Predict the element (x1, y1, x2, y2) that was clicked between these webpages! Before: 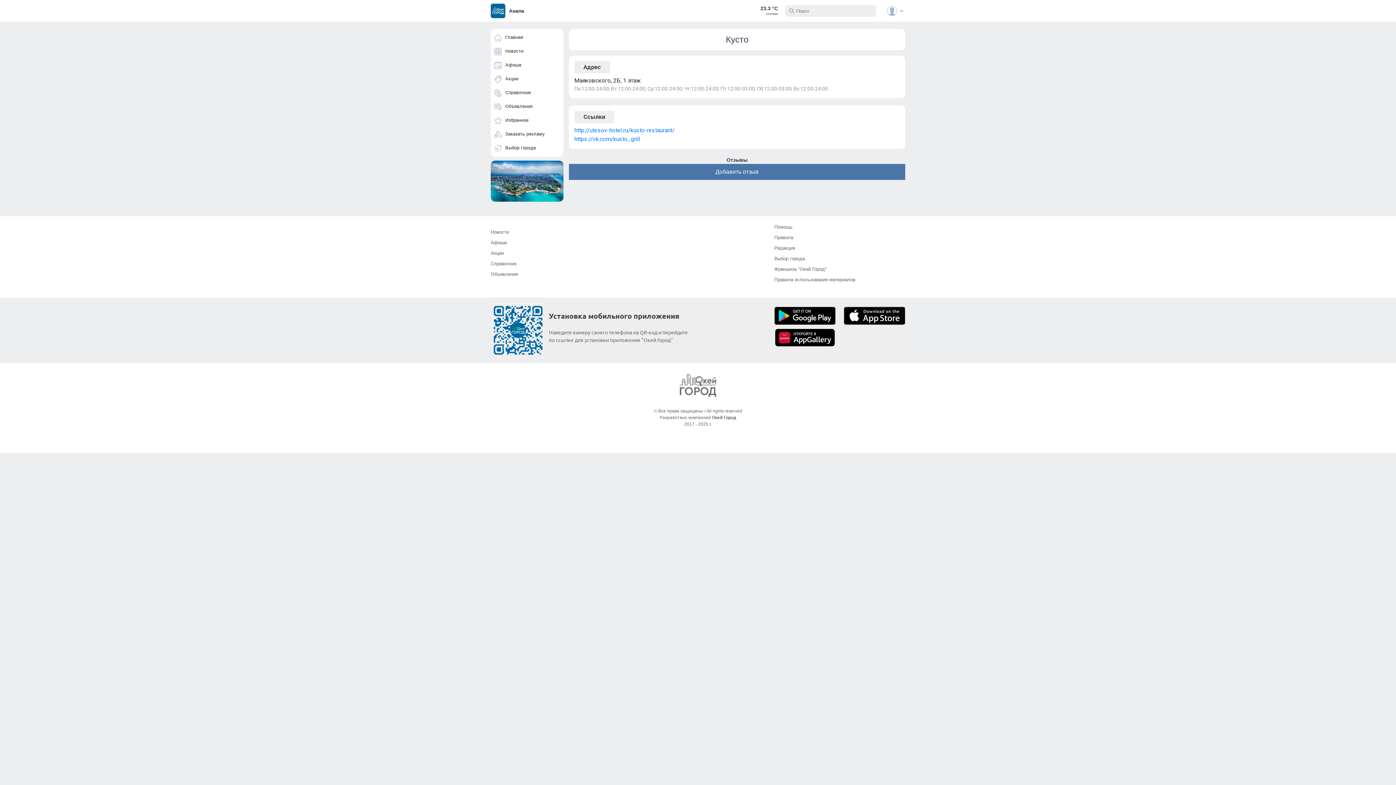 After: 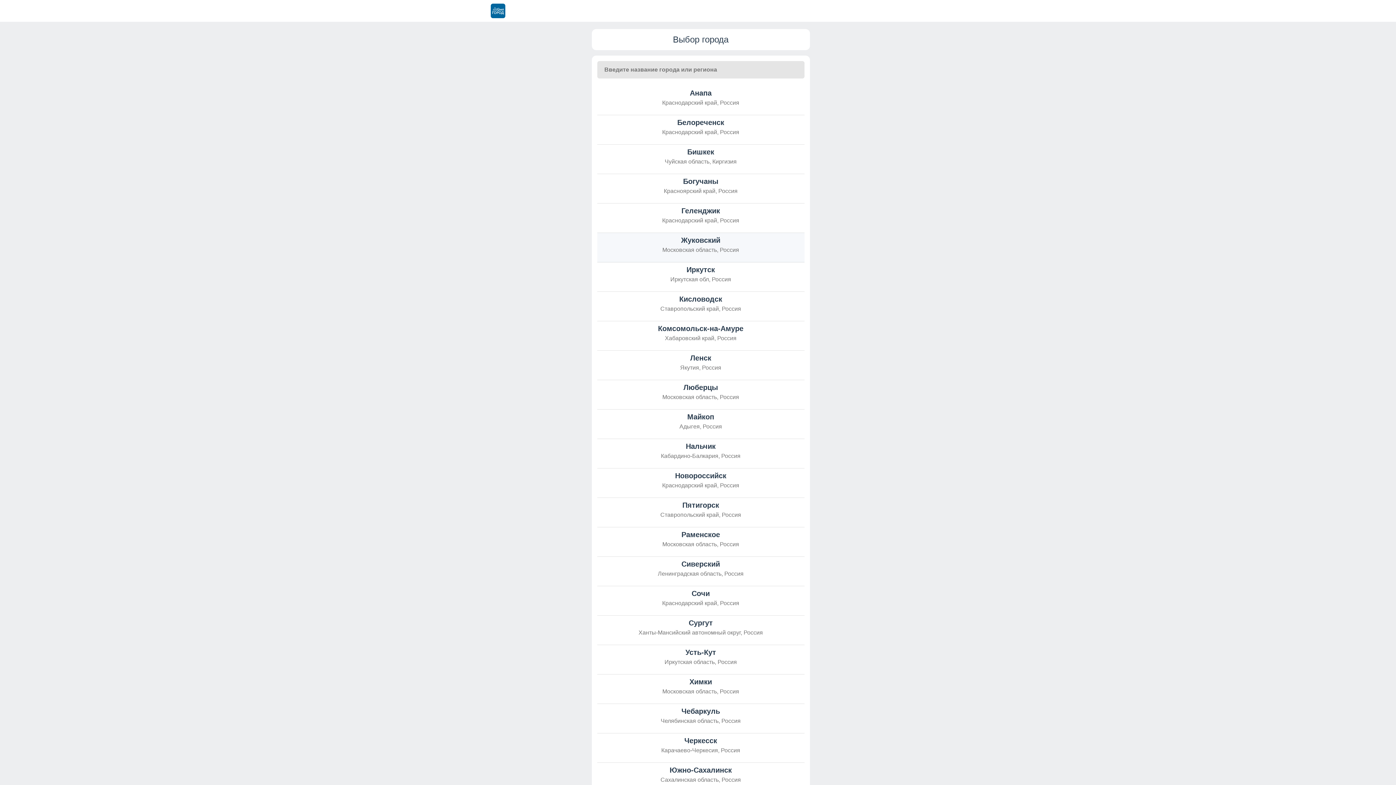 Action: label: Выбор города bbox: (774, 253, 805, 263)